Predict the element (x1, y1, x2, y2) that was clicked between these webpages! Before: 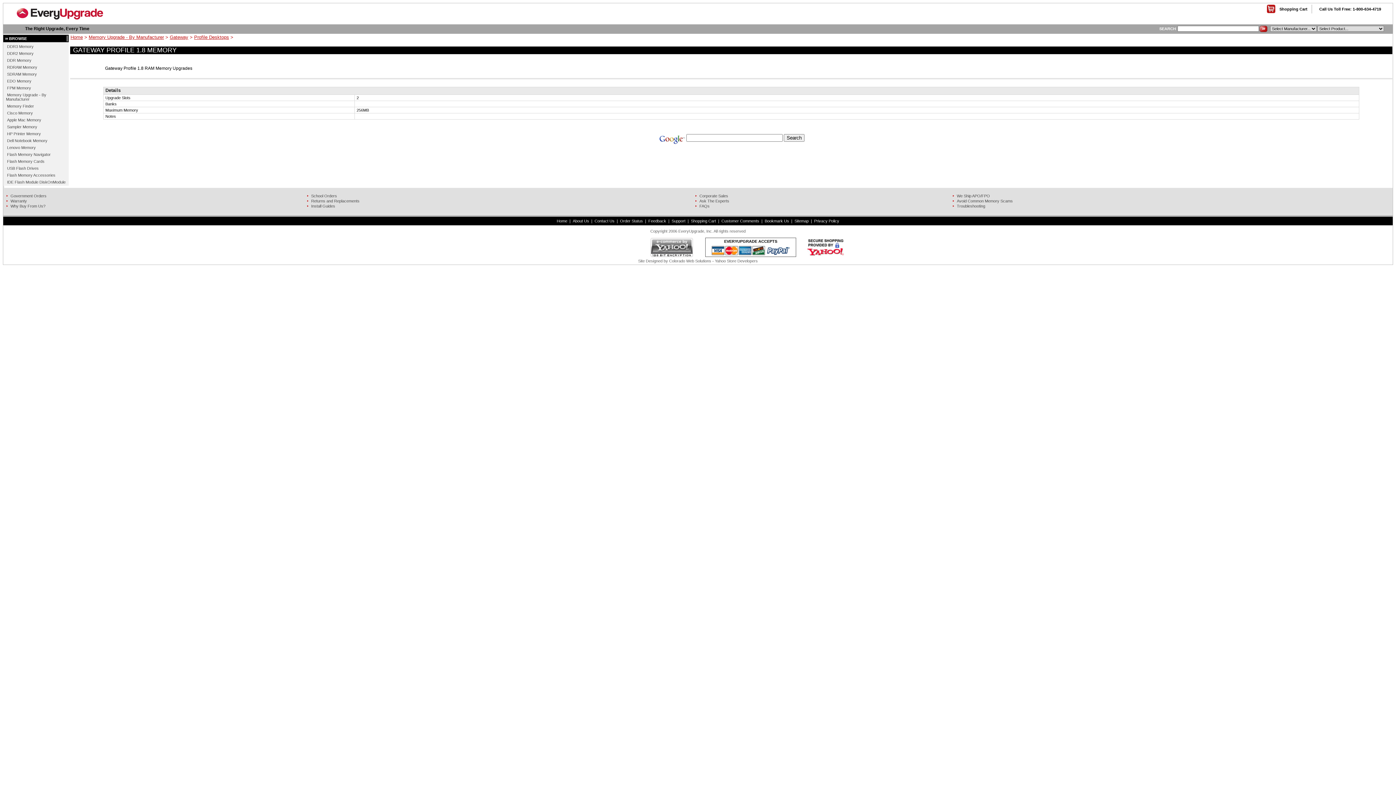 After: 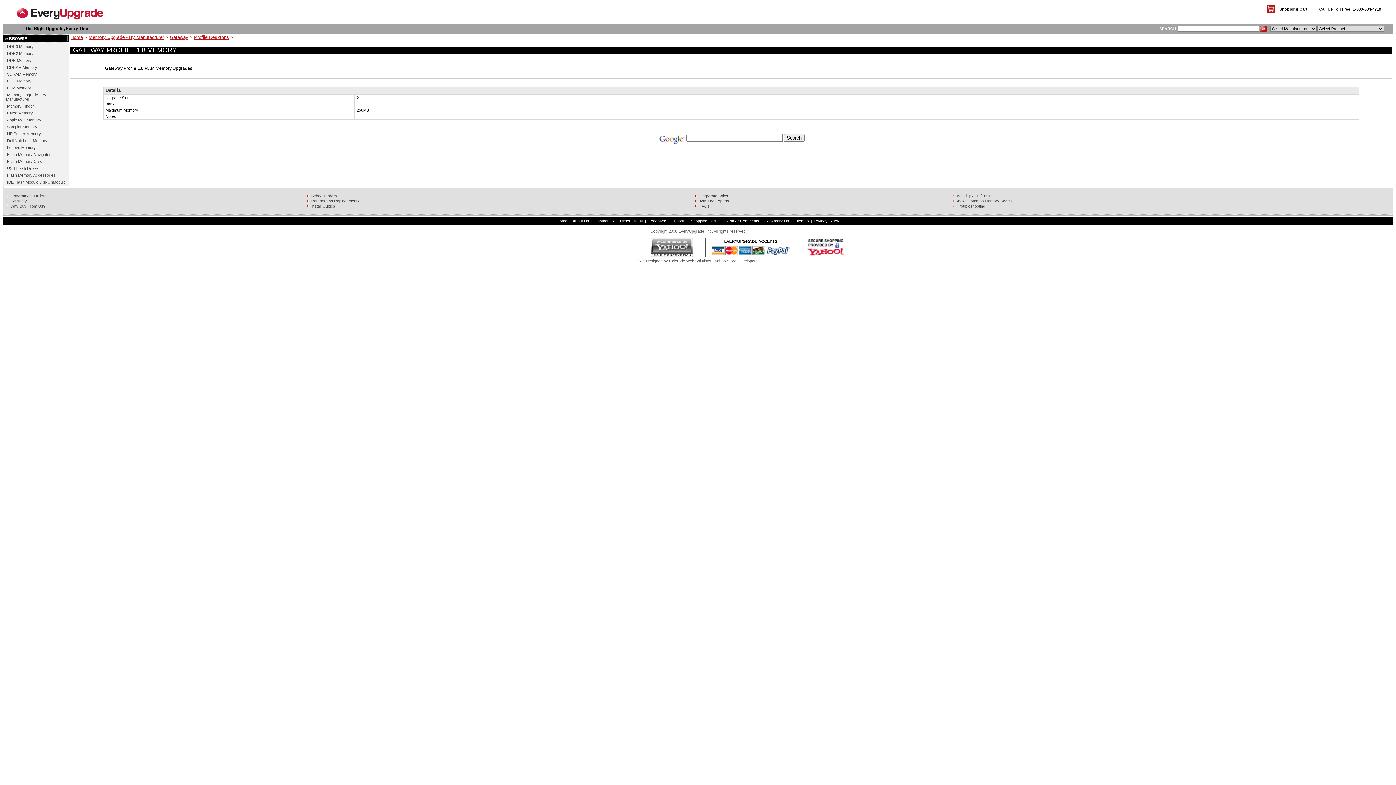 Action: bbox: (763, 218, 790, 223) label: Bookmark Us